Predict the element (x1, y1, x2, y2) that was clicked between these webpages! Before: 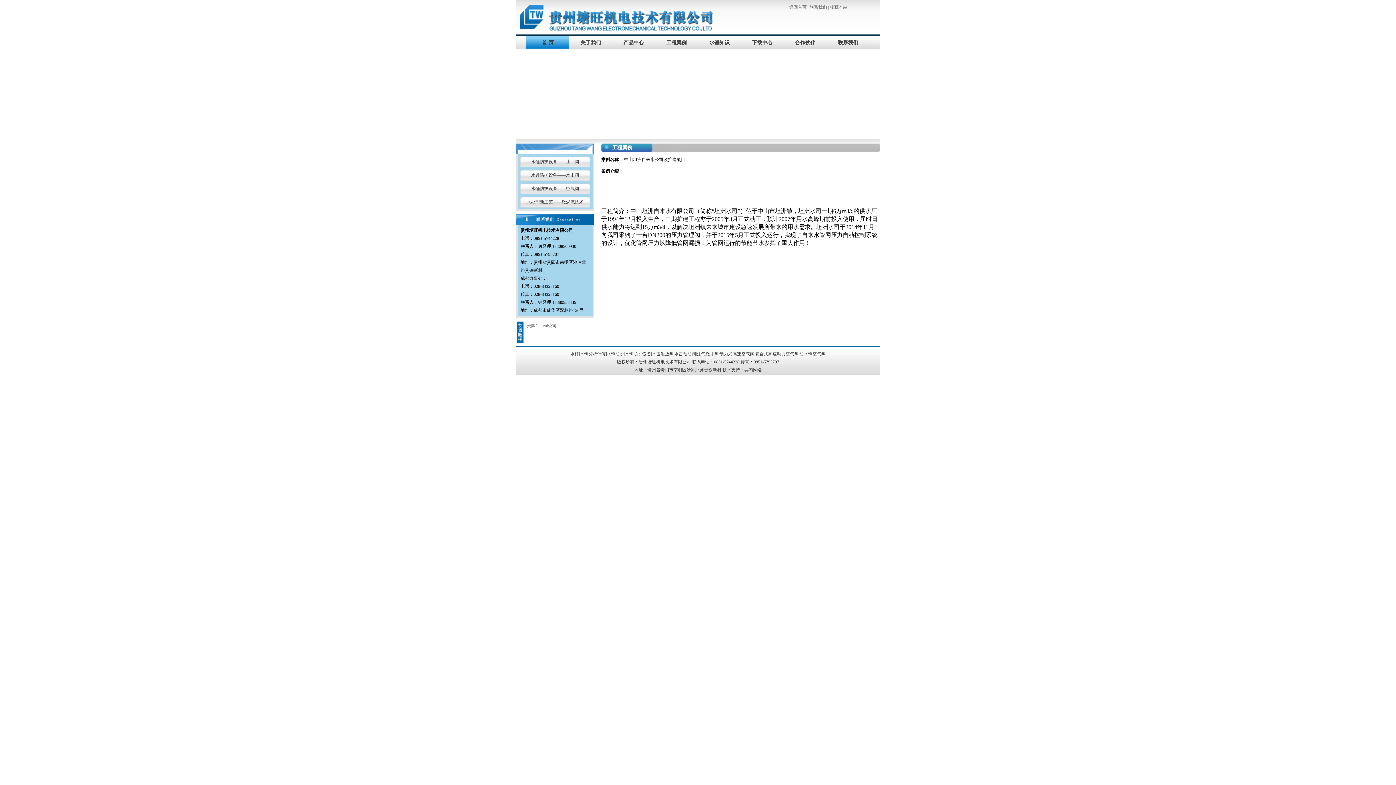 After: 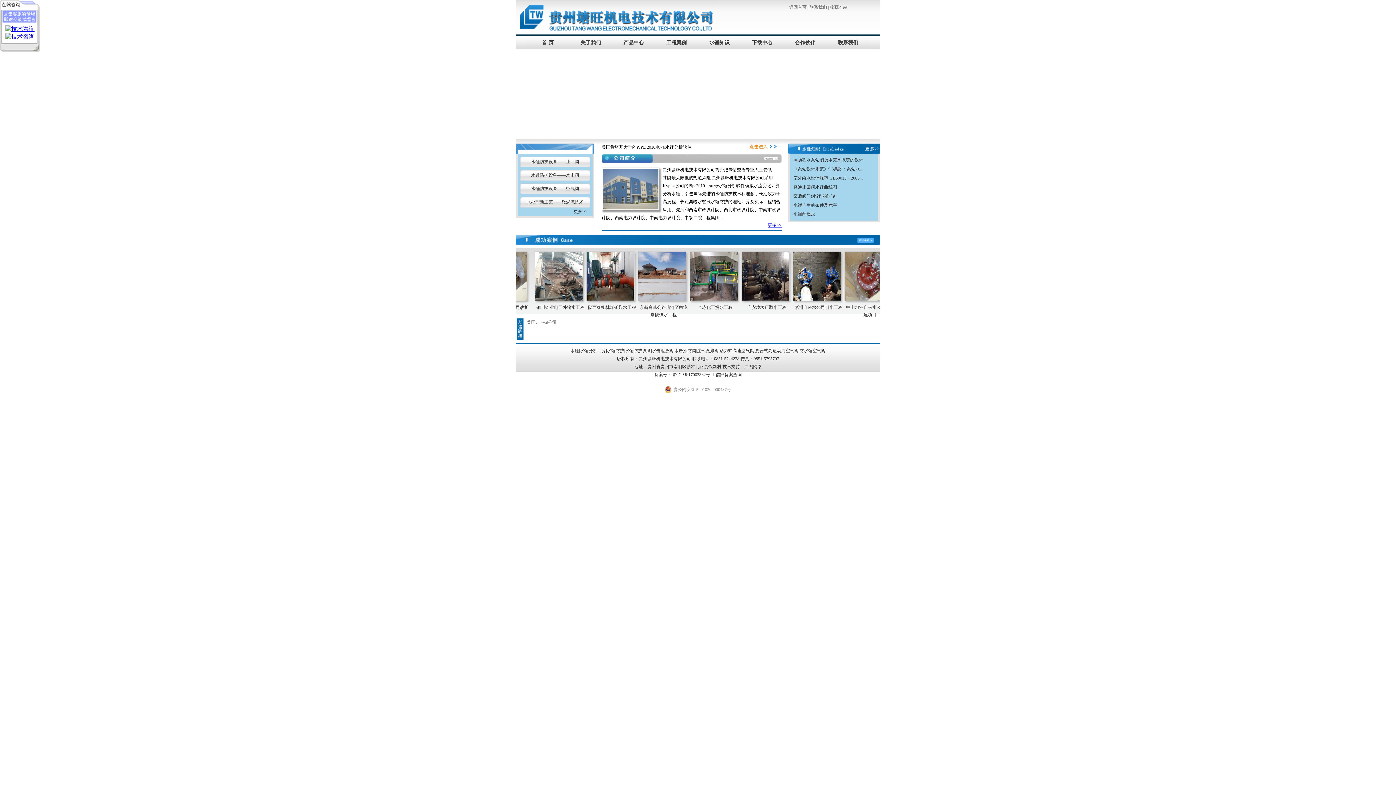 Action: label: 返回首页 bbox: (789, 4, 806, 9)